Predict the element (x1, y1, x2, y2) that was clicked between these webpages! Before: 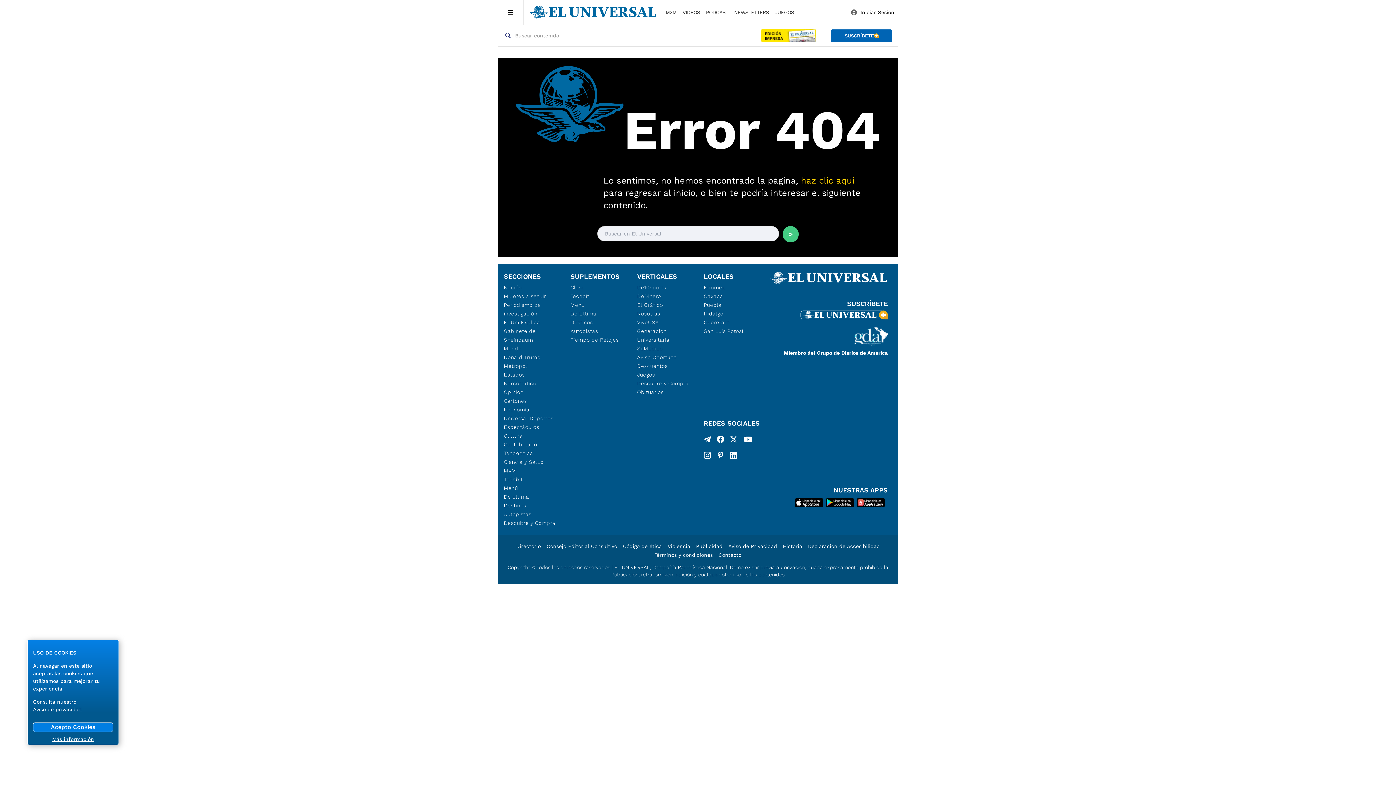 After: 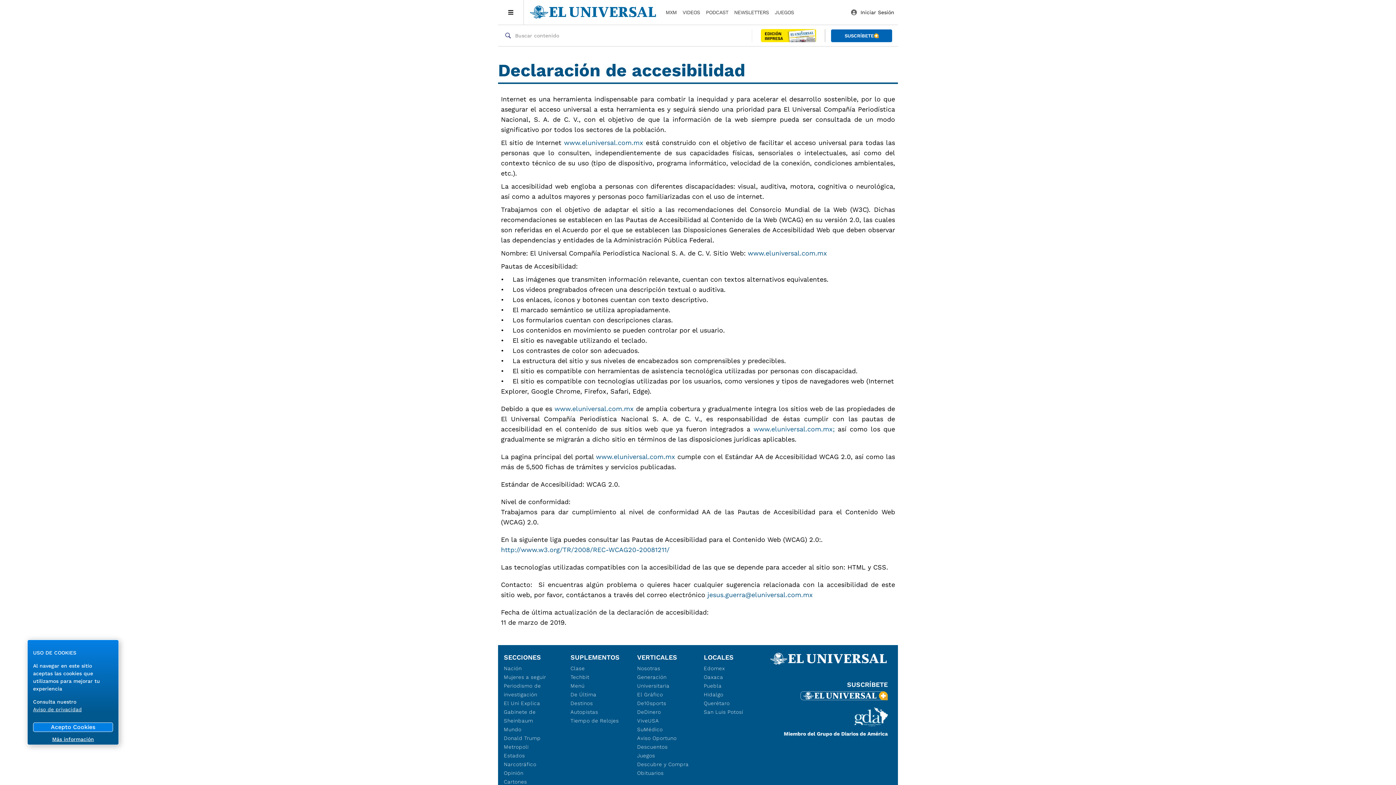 Action: bbox: (808, 543, 880, 549) label: Declaración de Accesibilidad